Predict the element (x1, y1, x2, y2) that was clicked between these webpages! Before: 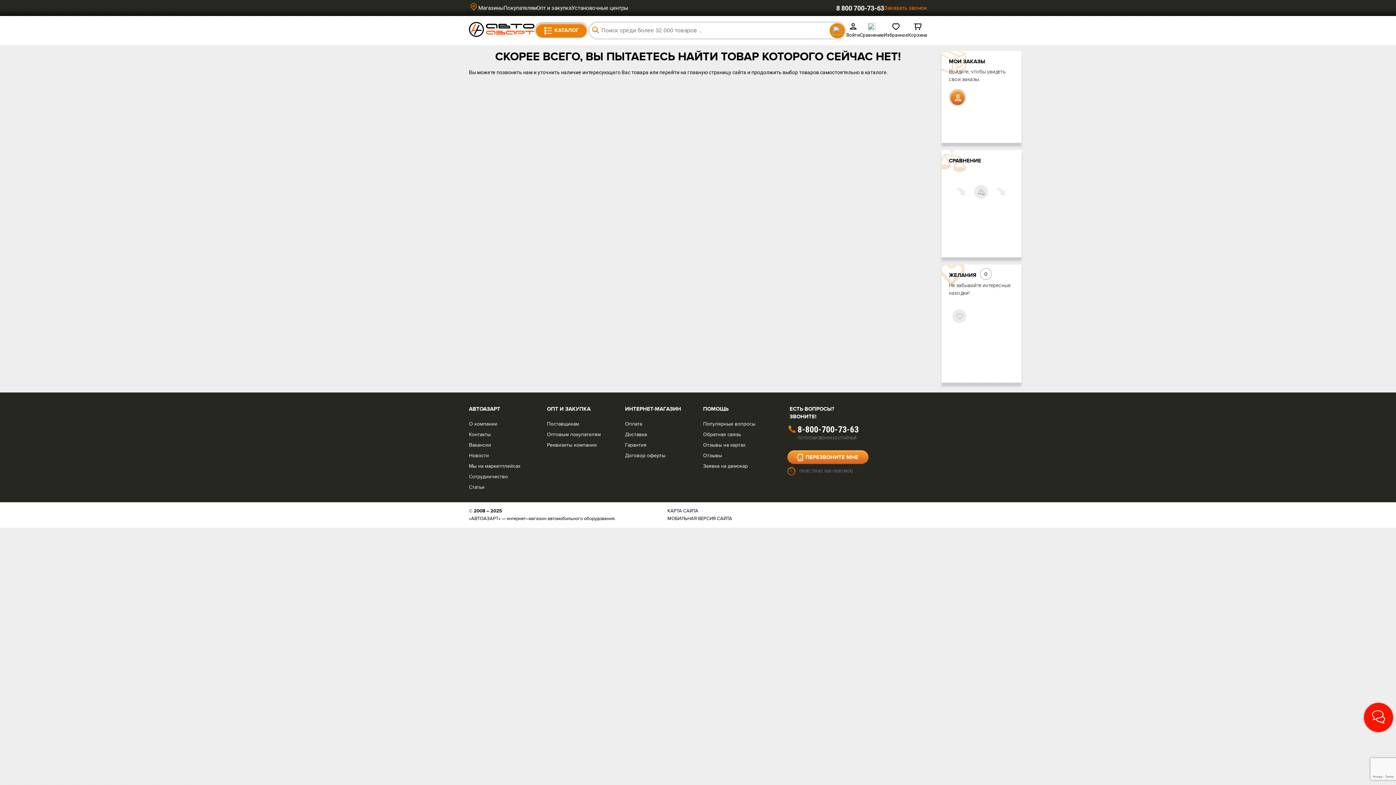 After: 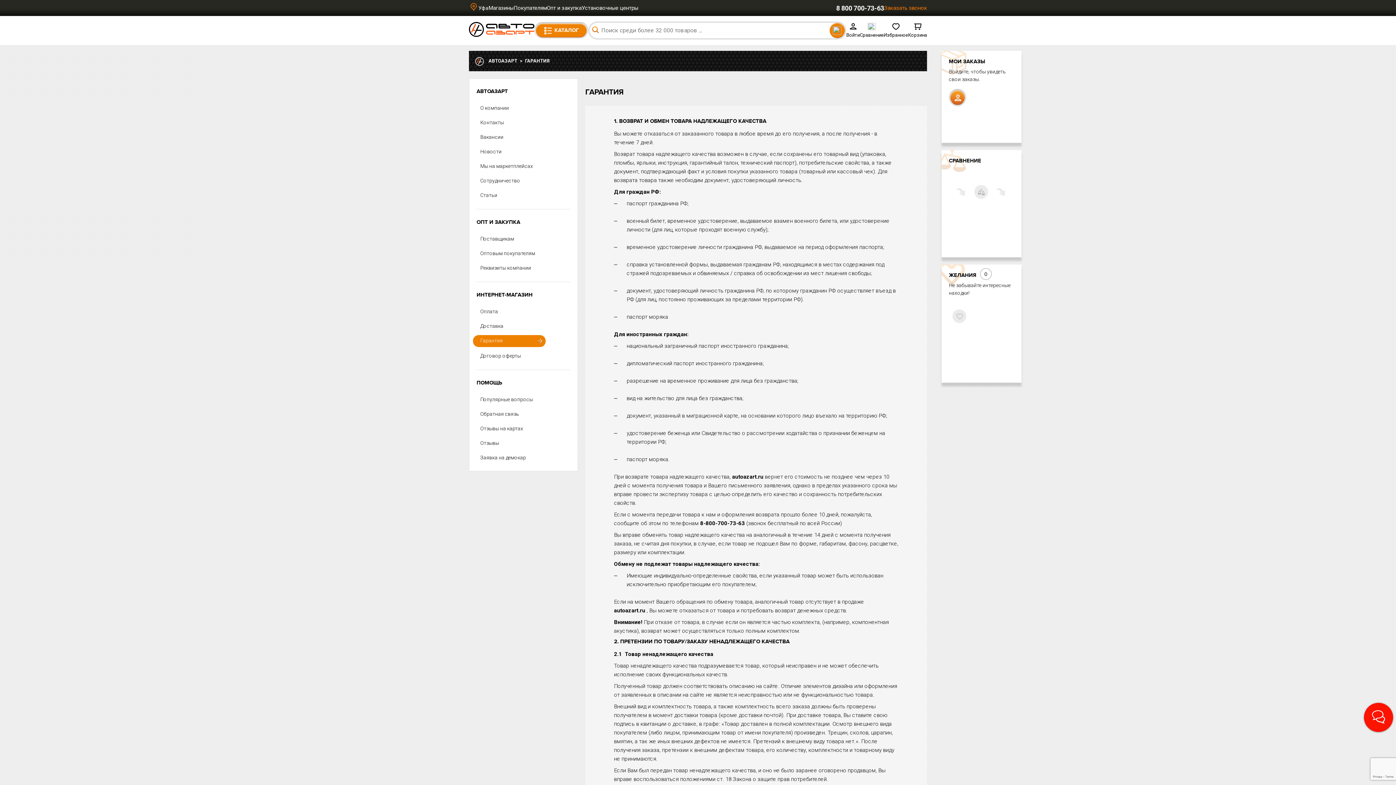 Action: bbox: (625, 442, 646, 448) label: Гарантия